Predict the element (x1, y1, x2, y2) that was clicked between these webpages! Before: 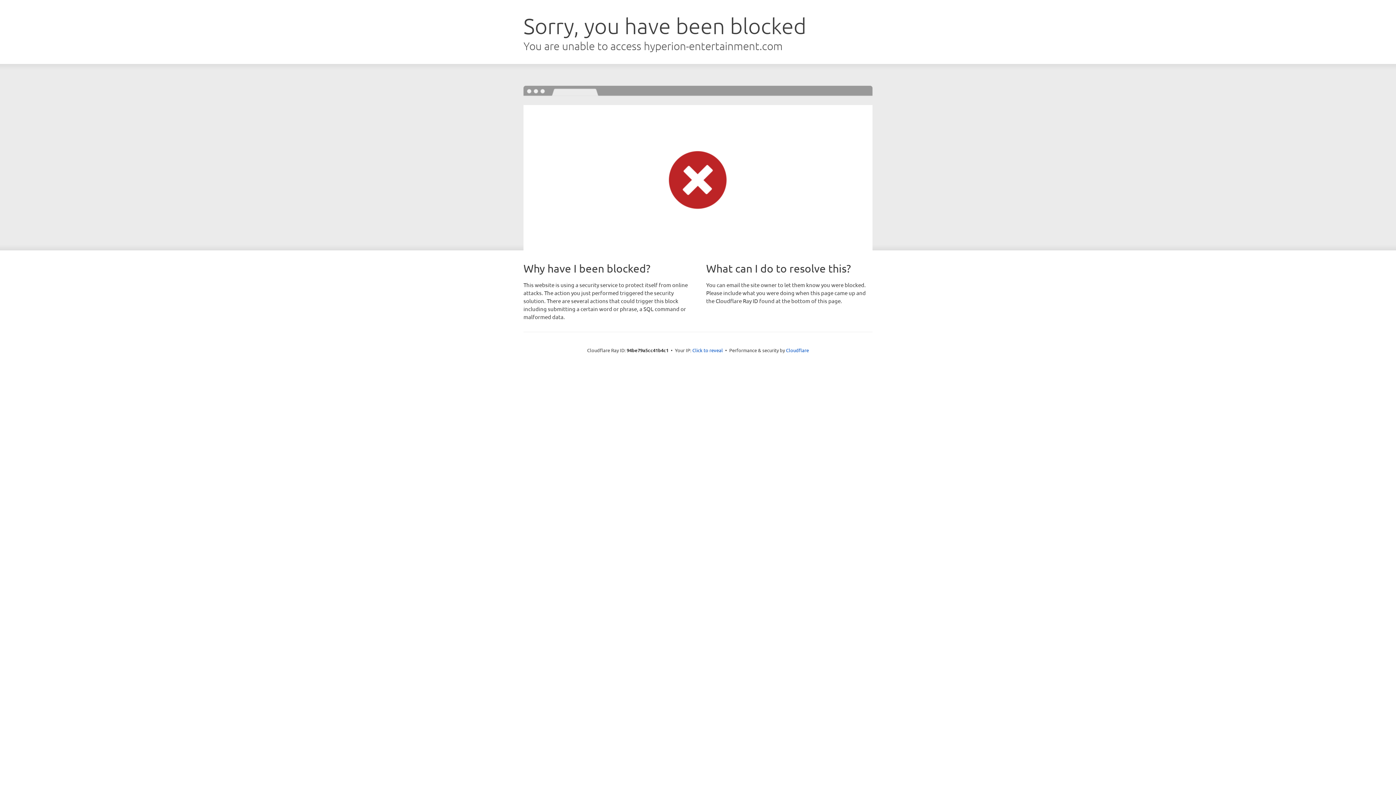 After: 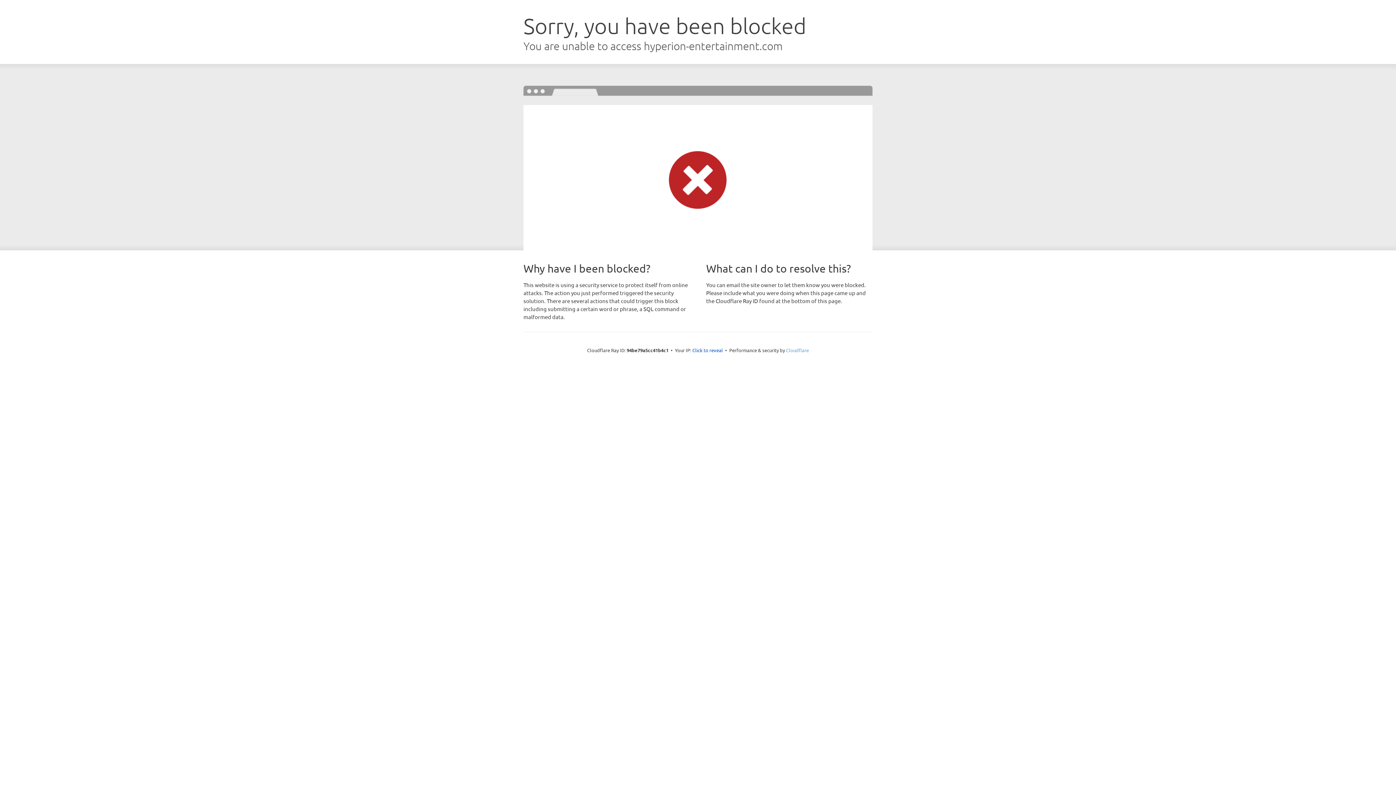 Action: bbox: (786, 347, 809, 353) label: Cloudflare